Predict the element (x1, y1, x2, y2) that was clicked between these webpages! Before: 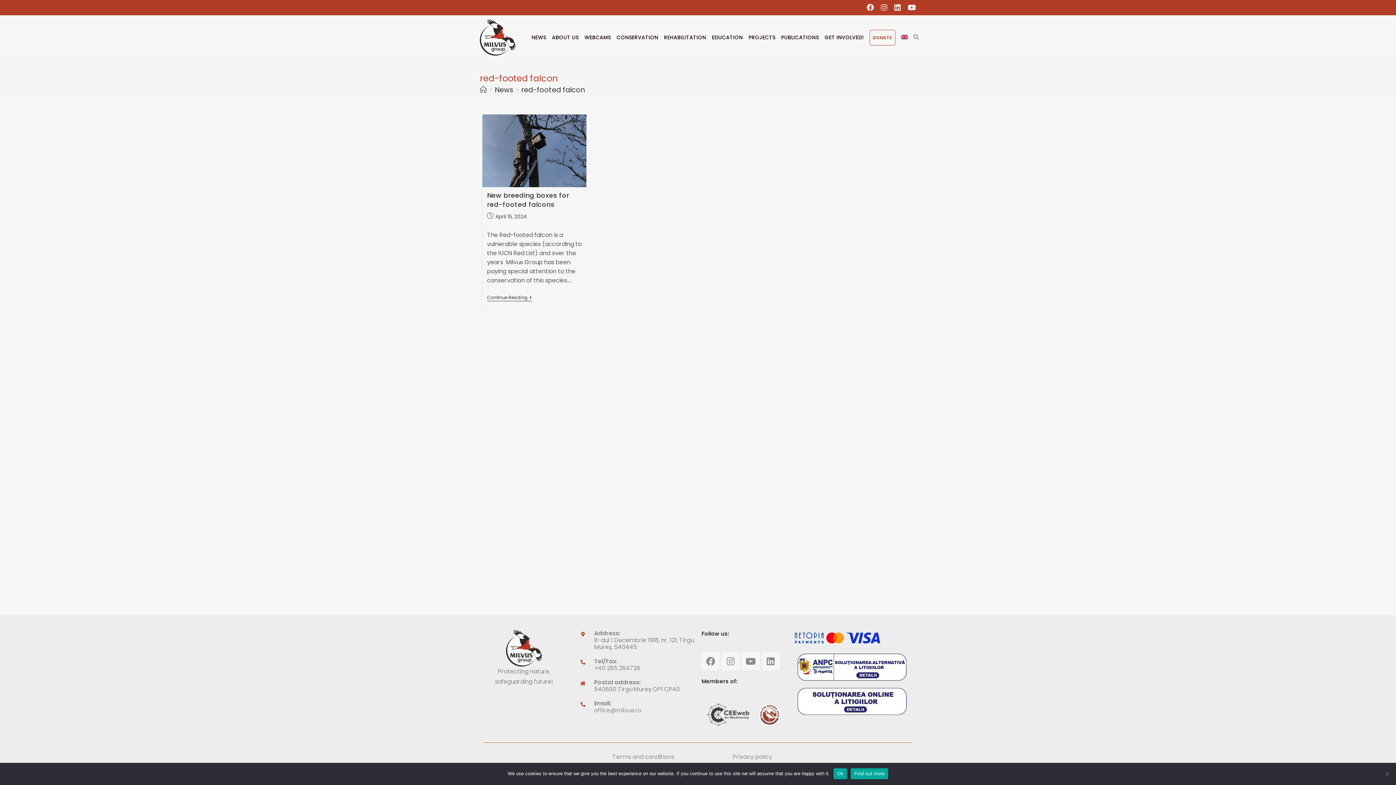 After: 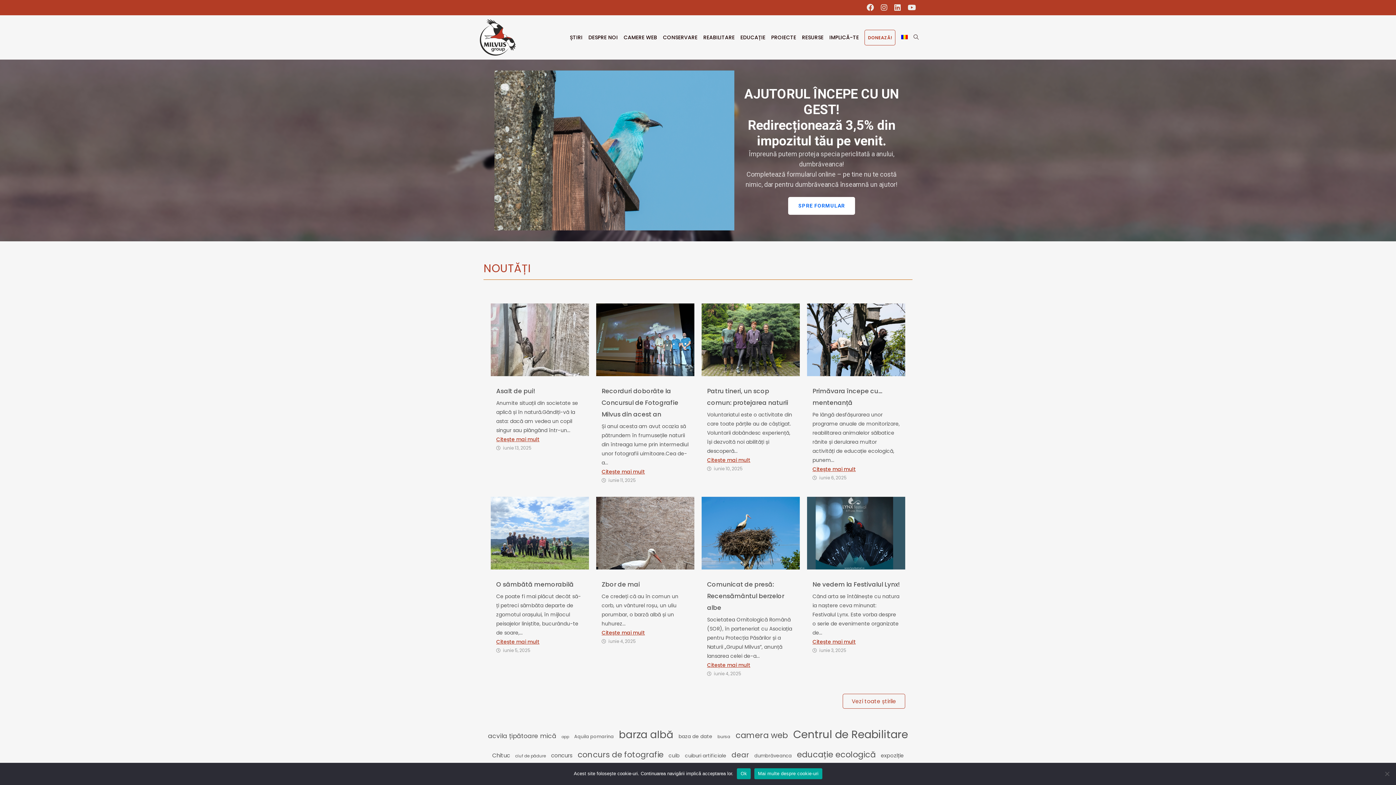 Action: bbox: (506, 630, 542, 666)